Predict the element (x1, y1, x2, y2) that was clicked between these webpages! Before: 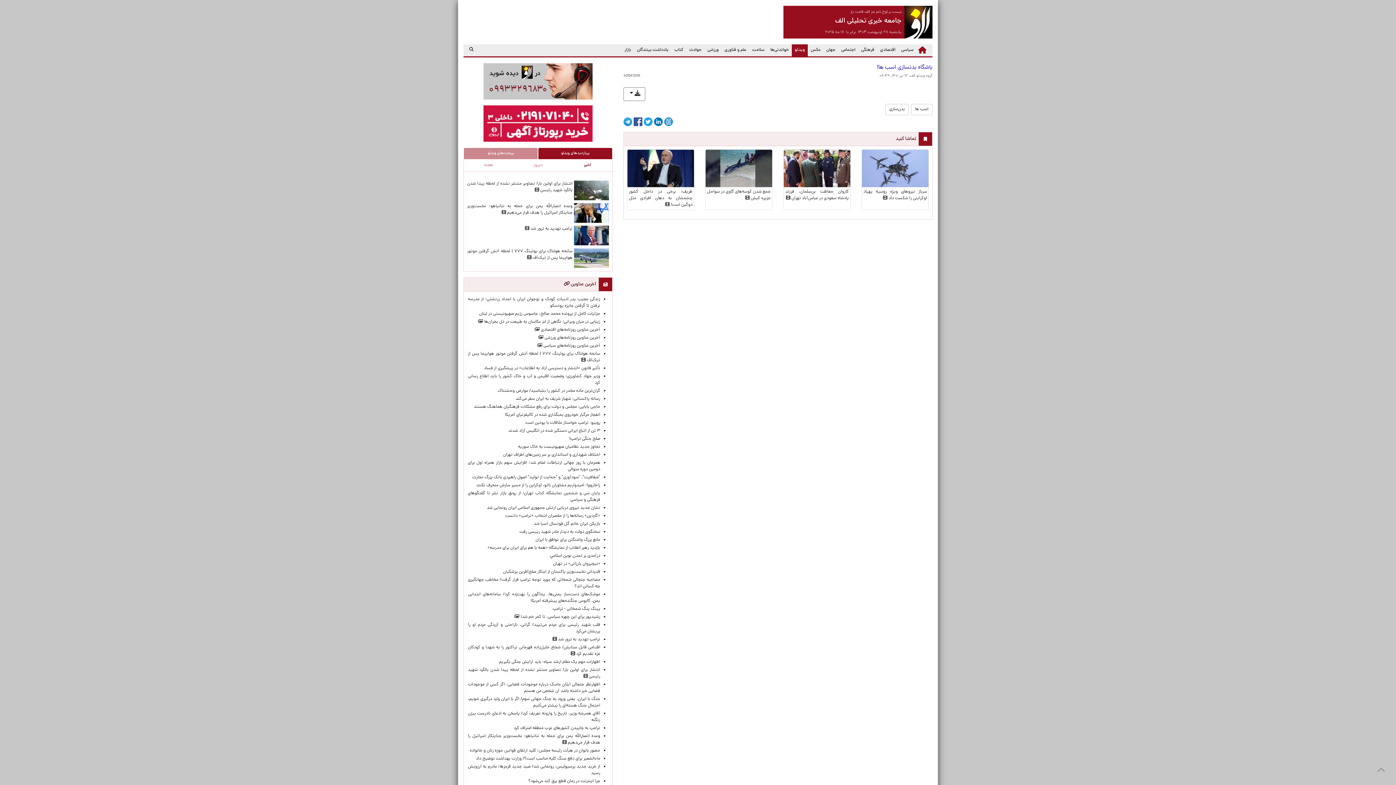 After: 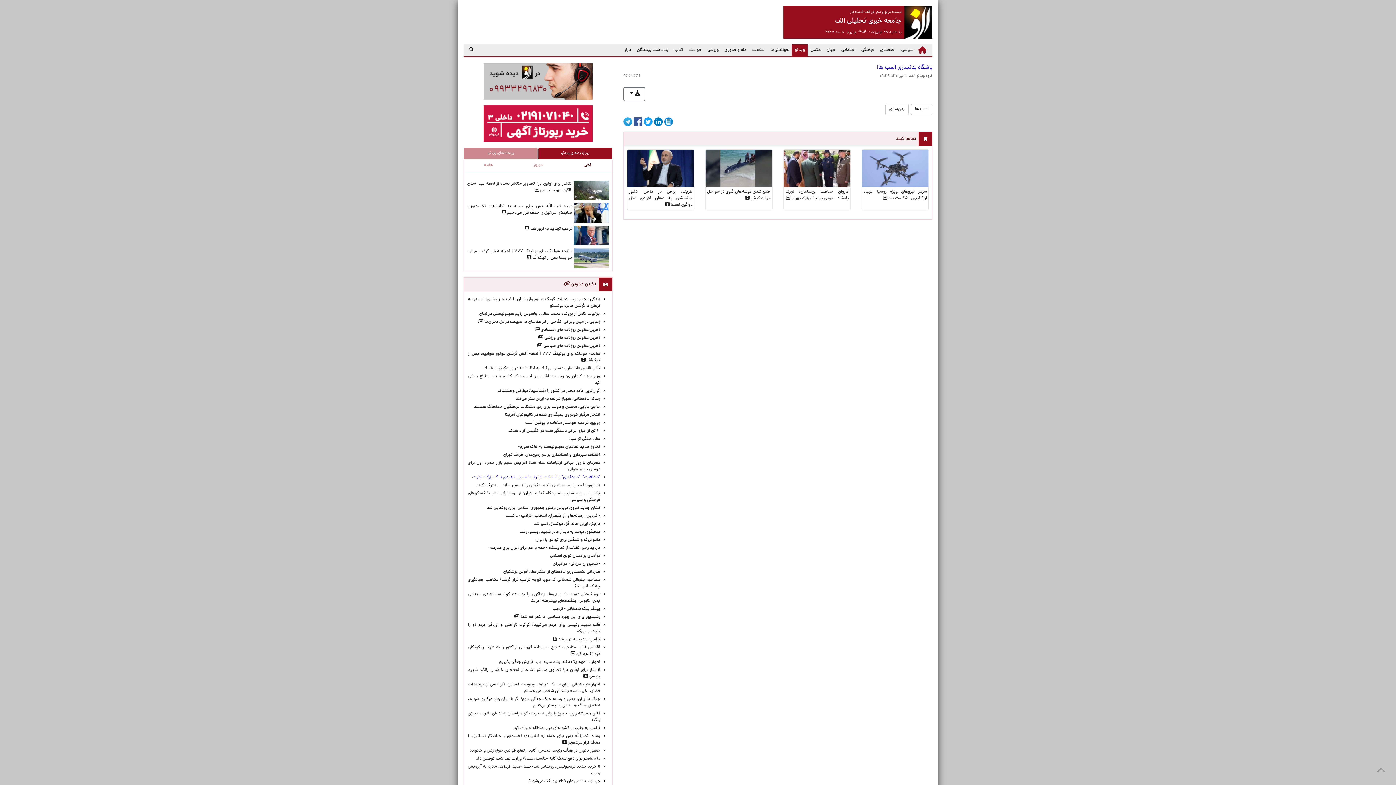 Action: label: "شفافیت"، "سودآوری" و "حمایت از تولید" اصول راهبردی بانک بزرگ تجارت bbox: (472, 474, 600, 481)